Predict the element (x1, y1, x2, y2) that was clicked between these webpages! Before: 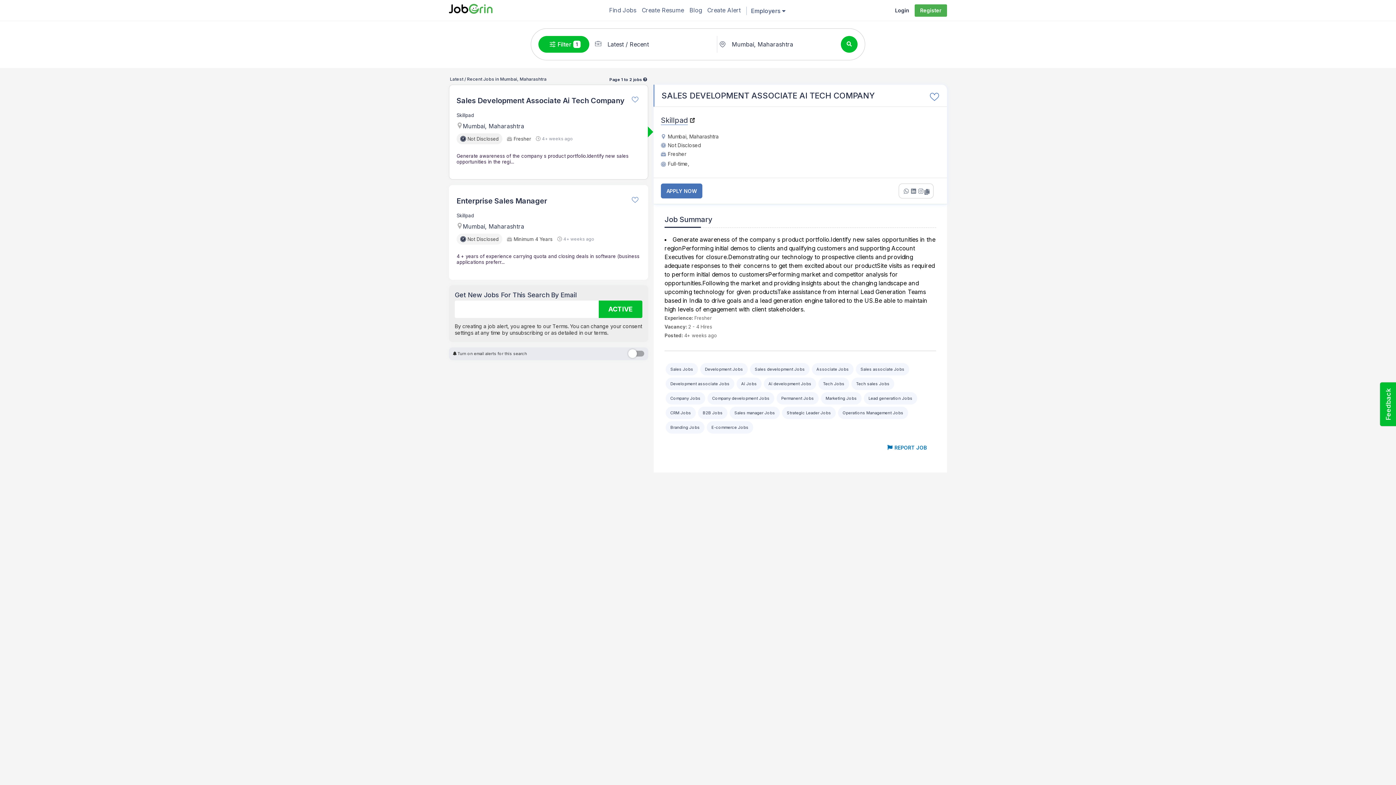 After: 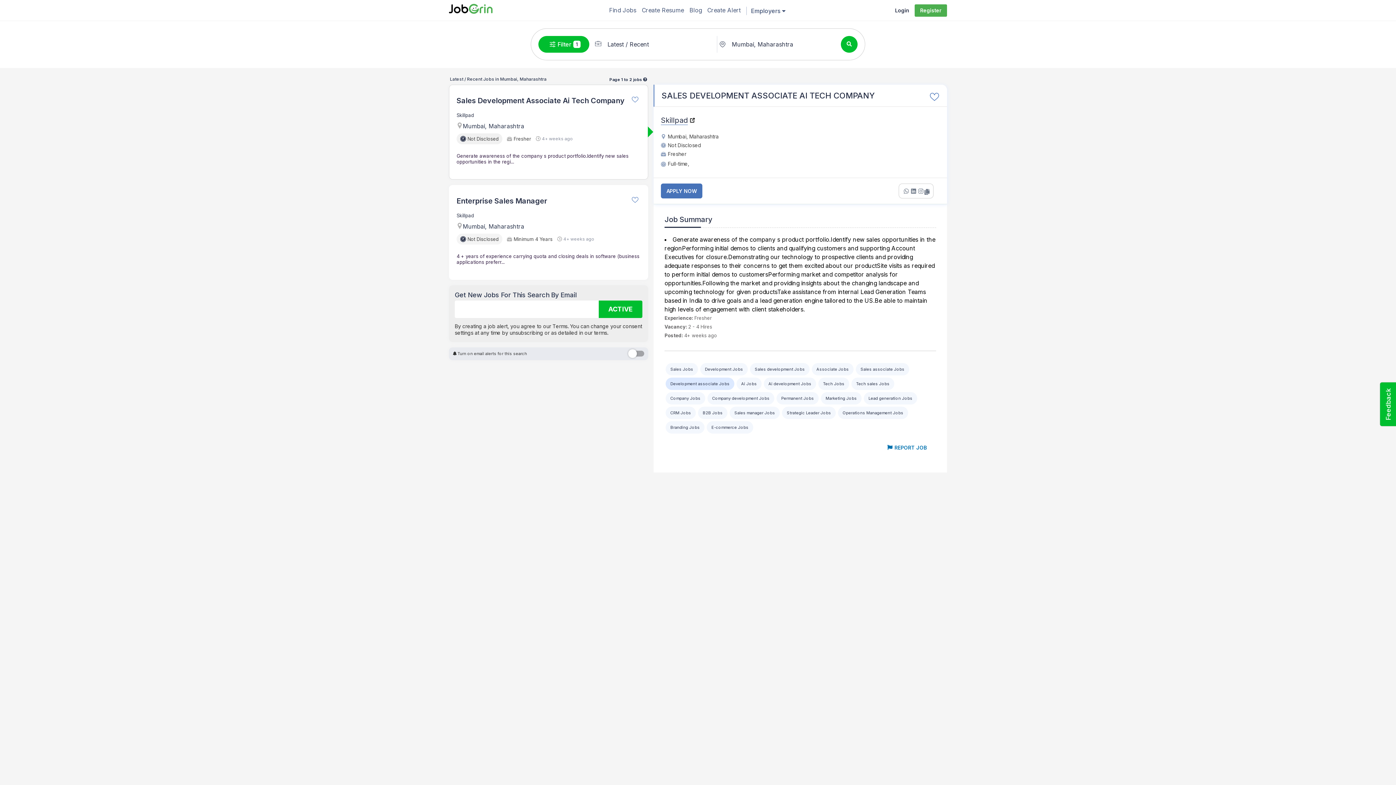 Action: label: Development associate Jobs bbox: (665, 377, 734, 390)